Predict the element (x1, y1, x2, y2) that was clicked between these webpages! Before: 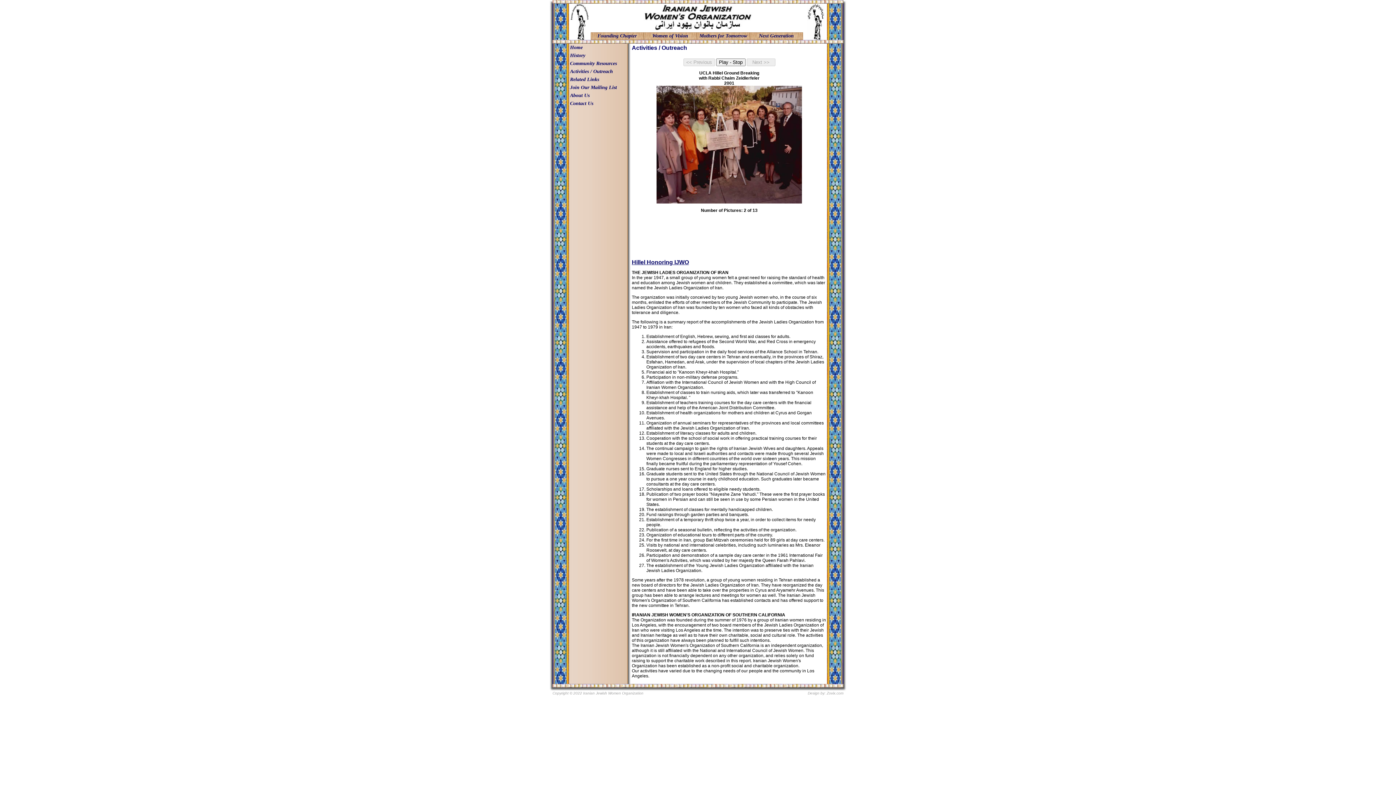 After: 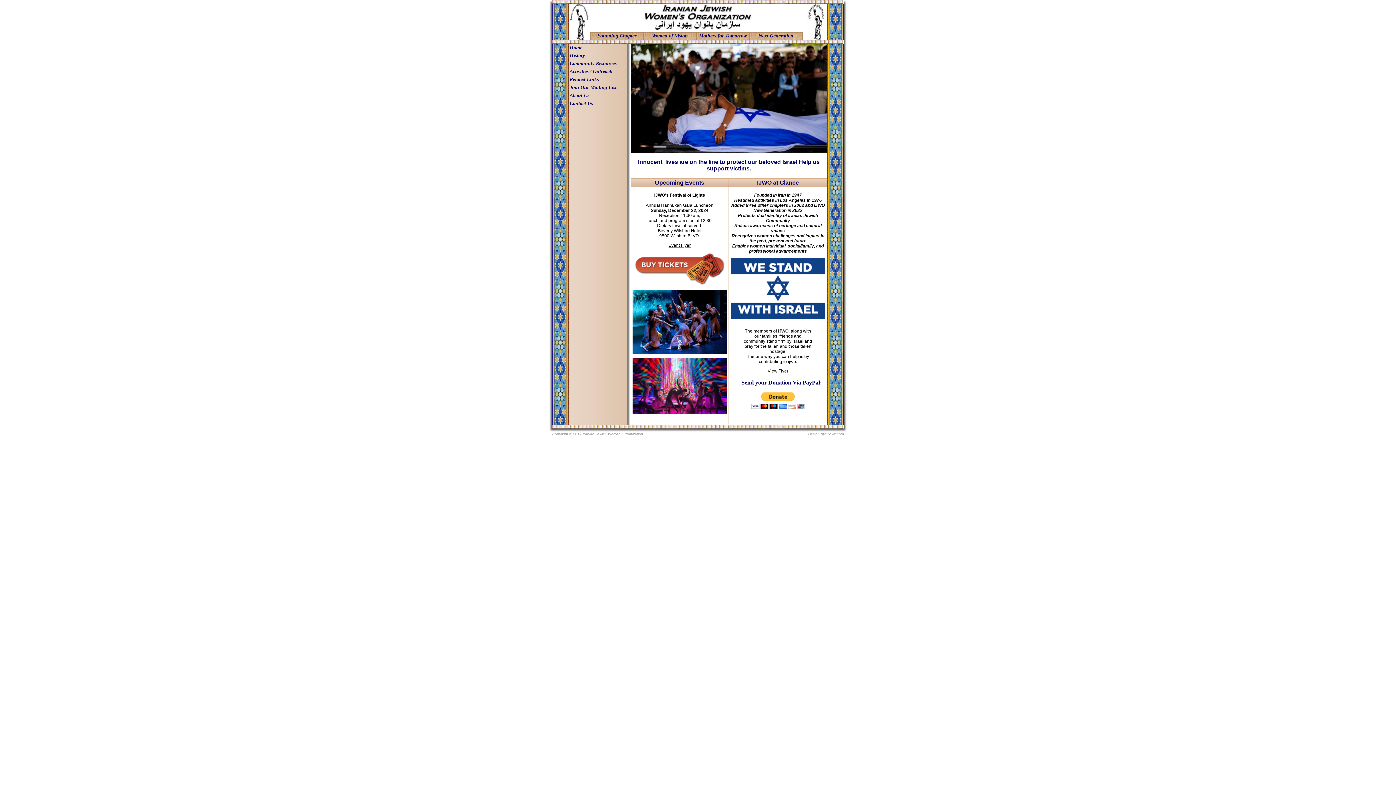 Action: bbox: (805, 34, 827, 41)